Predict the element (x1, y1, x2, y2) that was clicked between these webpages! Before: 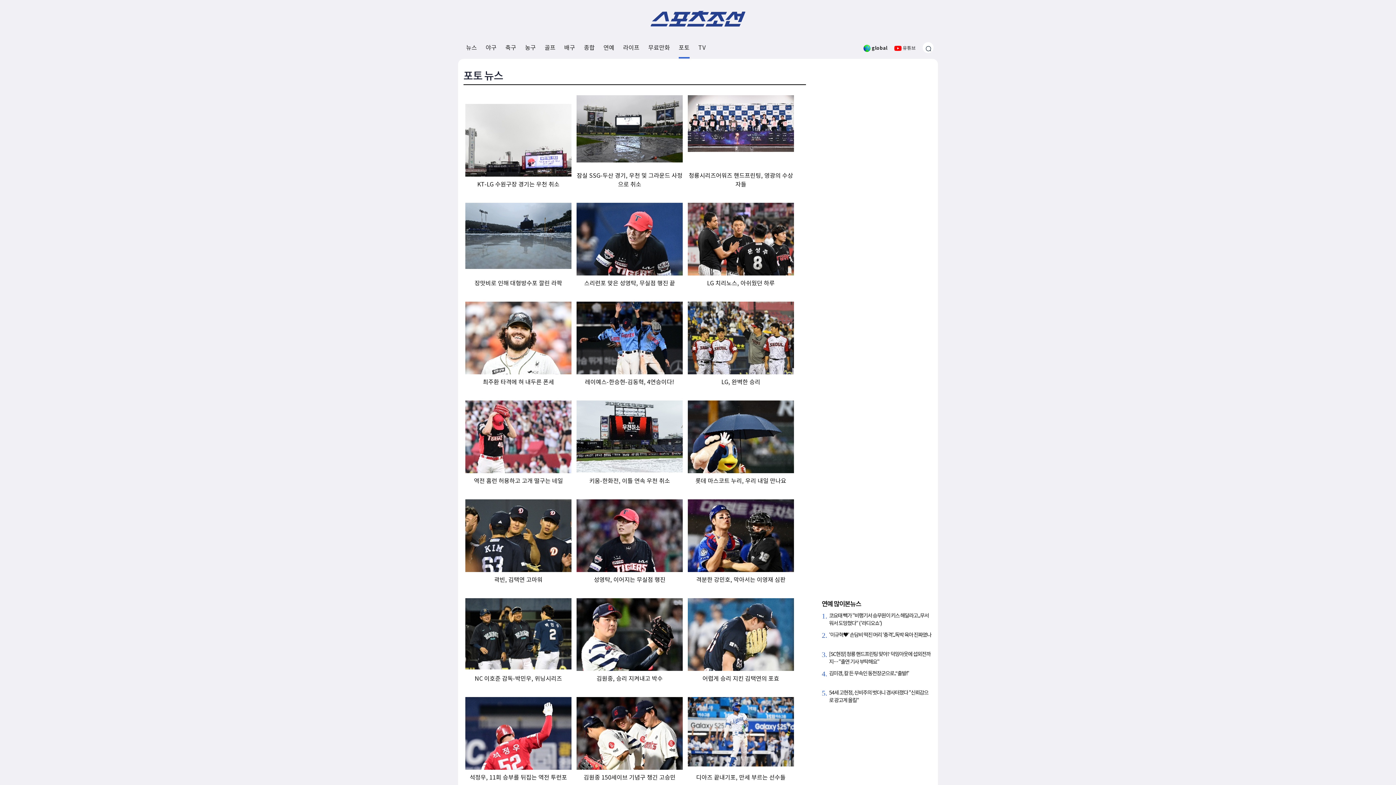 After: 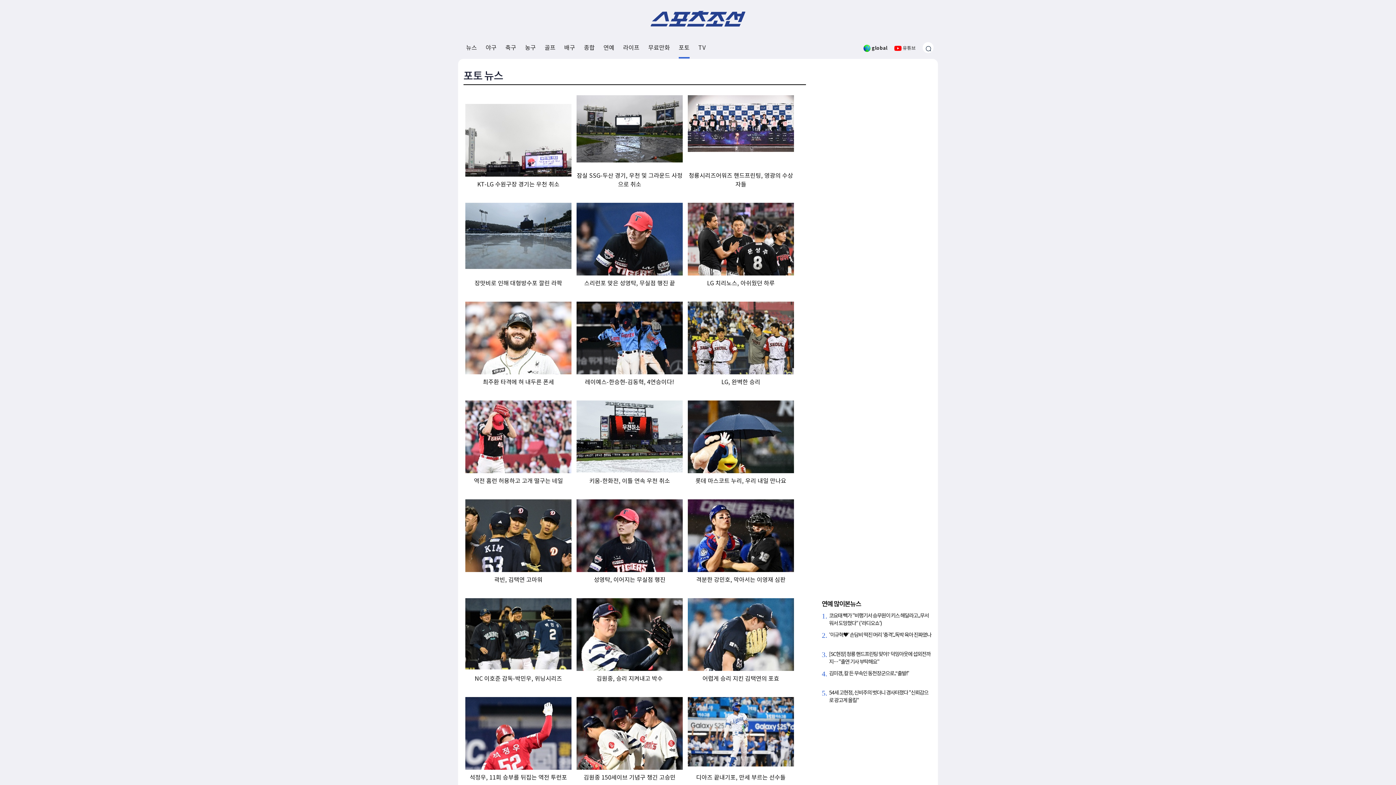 Action: bbox: (465, 400, 571, 485) label: 역전 홈런 허용하고 고개 떨구는 네일